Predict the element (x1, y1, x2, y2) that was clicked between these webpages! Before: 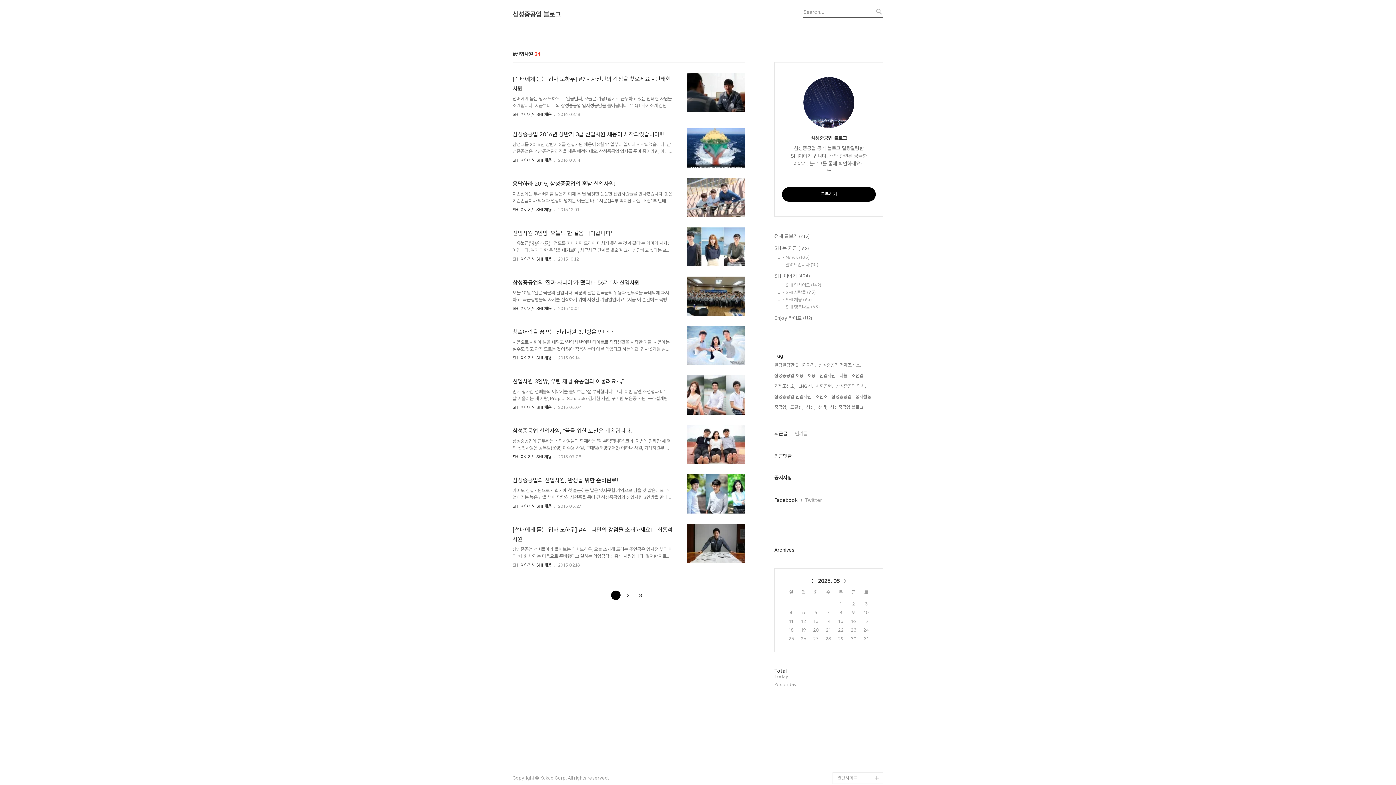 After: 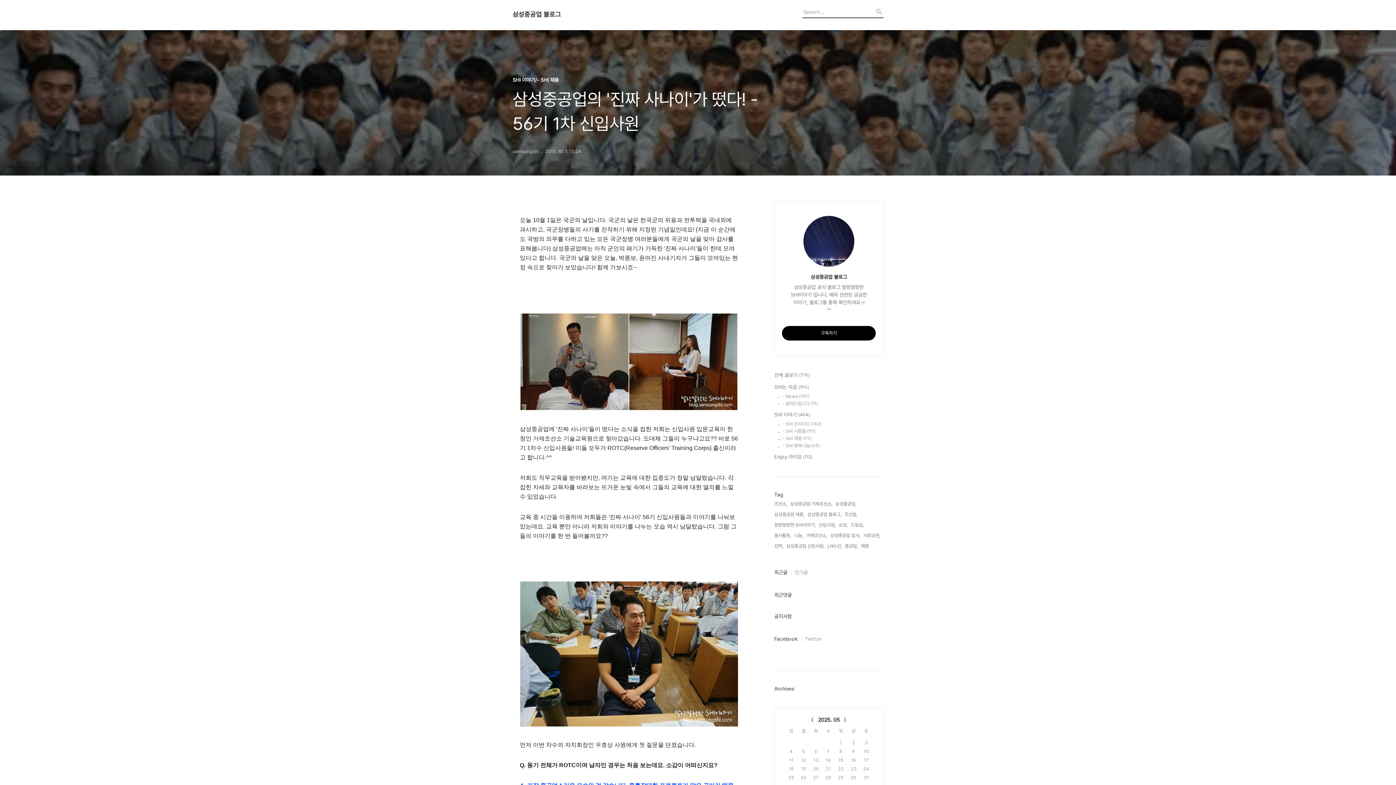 Action: label: 삼성중공업의 '진짜 사나이'가 떴다! - 56기 1차 신입사원

오늘 10월 1일은 국군의 날입니다. 국군의 날은 한국군의 위용과 전투력을 국내외에 과시하고, 국군장병들의 사기를 진작하기 위해 지정된 기념일인데요! (지금 이 순간에도 국방의 의무를 다하고 있는 모든 국군장병 여러분들에게 국군의 날을 맞아 감사를 표해봅니다) 삼성중공업에는 아직 군인의 패기가 가득한 '진짜 사나이'들이 한데 모여있다고 합니다. 국군의 날을 맞은 오늘, 박종보, 윤여진 사내기자가 그들이 모여있는 현장 속으로 찾아가 보았습니다! 함께 가보시죠~ 삼성중공업에 '진짜 사나이'들이 떴다는 소식을 접한 저희는 신입사원 입문교육이 한창인 거제조선소 기술교육원으로 찾아갔습니다. 도대체 그들이 누구냐고요?? 바로 56기 1차수 신입사원들! 이들 모두가 ROTC(Reserve Officers' Train.. bbox: (512, 278, 672, 303)